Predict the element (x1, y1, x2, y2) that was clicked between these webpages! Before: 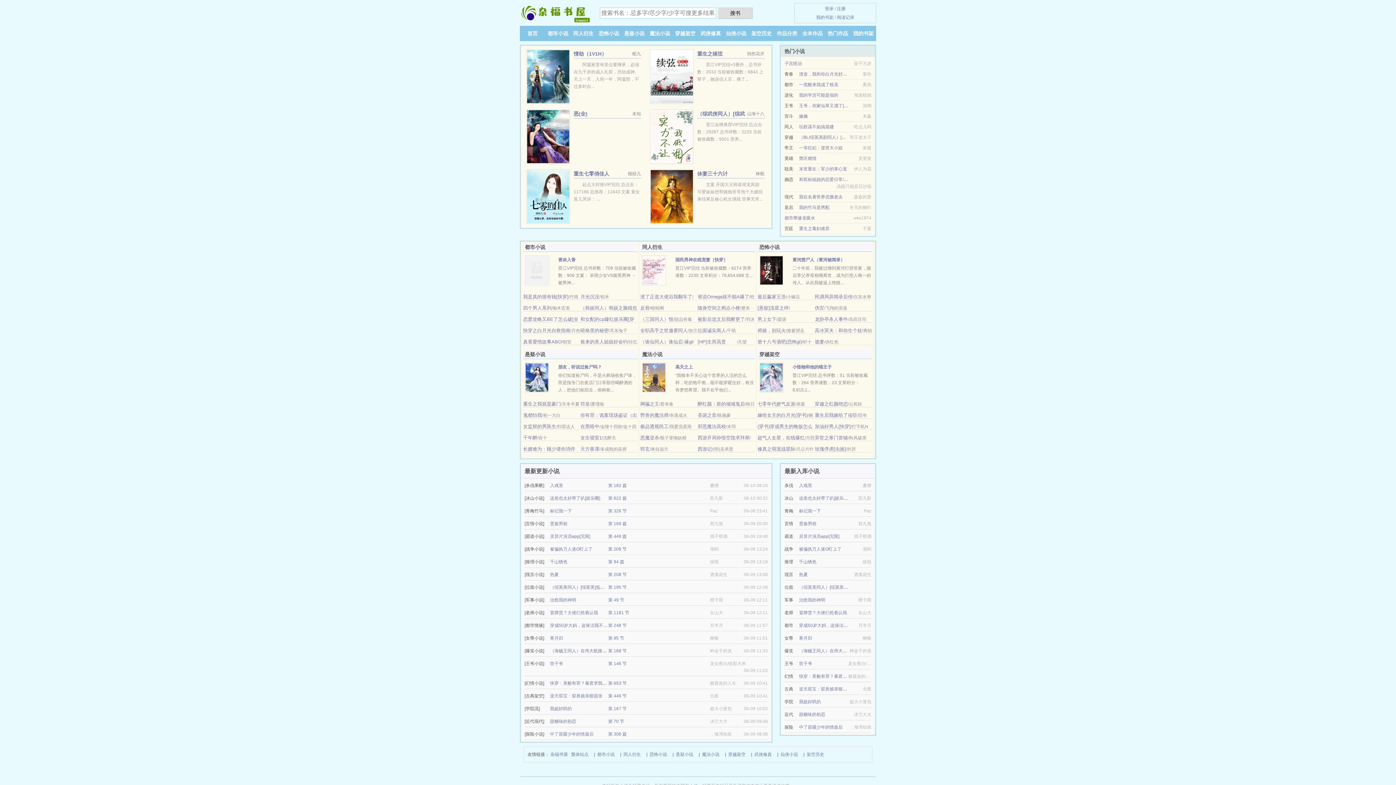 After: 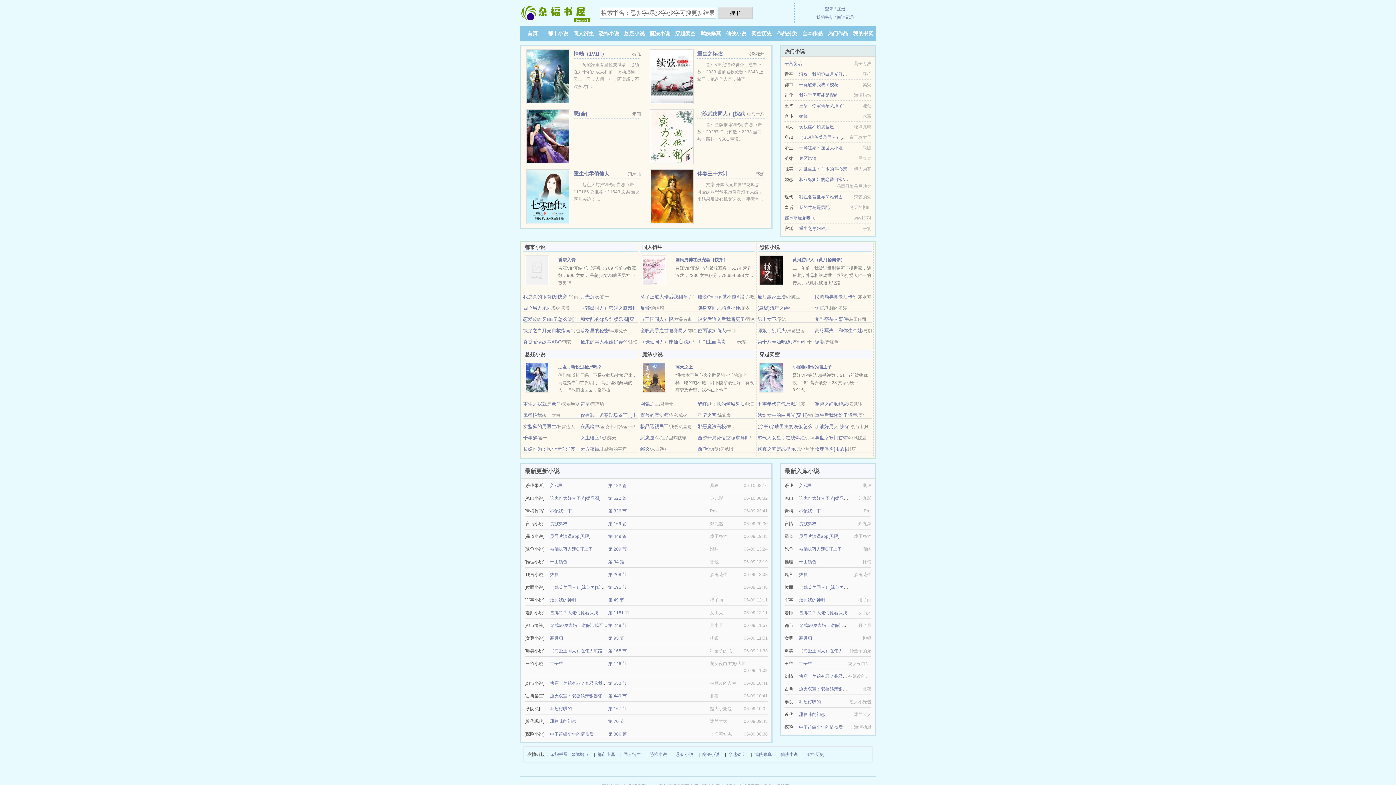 Action: bbox: (697, 316, 745, 322) label: 被影后追文后我断更了